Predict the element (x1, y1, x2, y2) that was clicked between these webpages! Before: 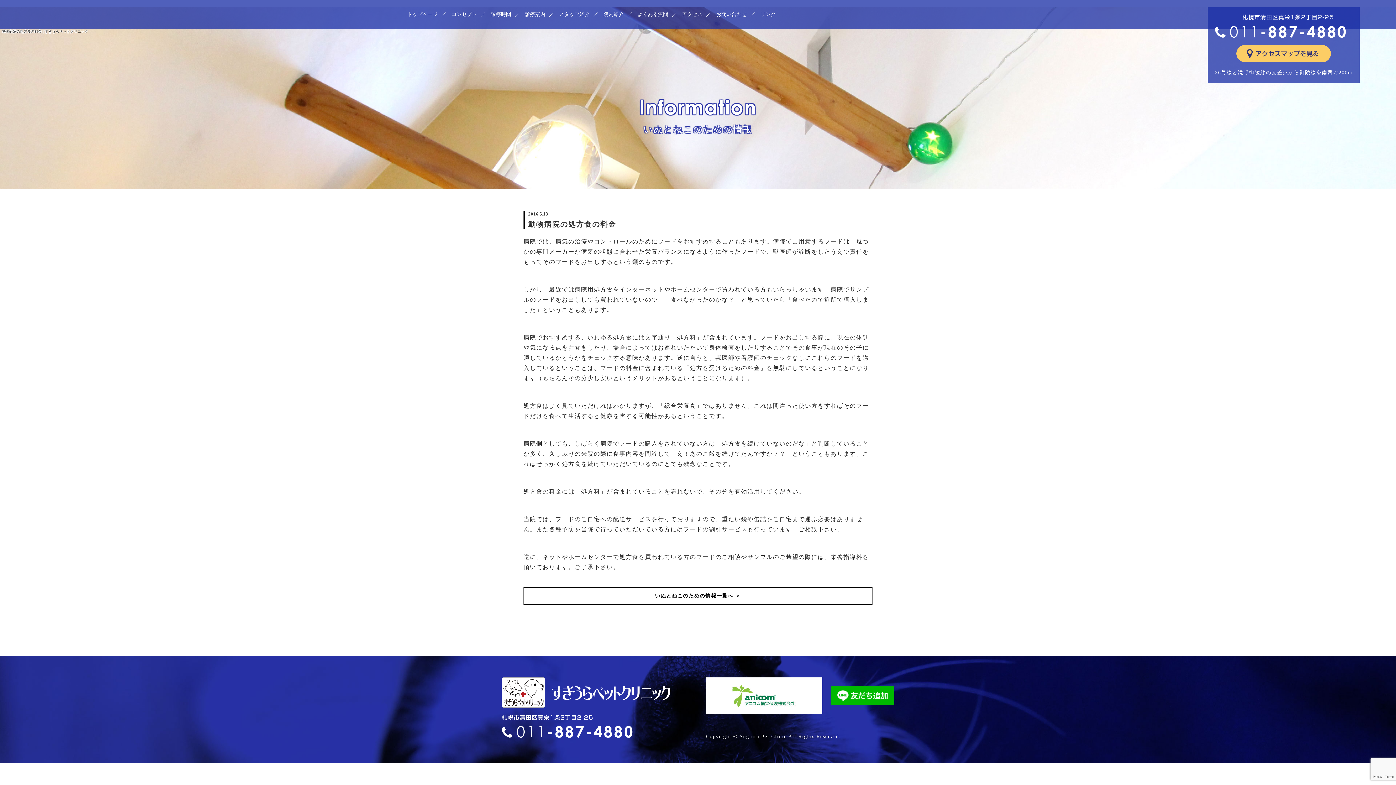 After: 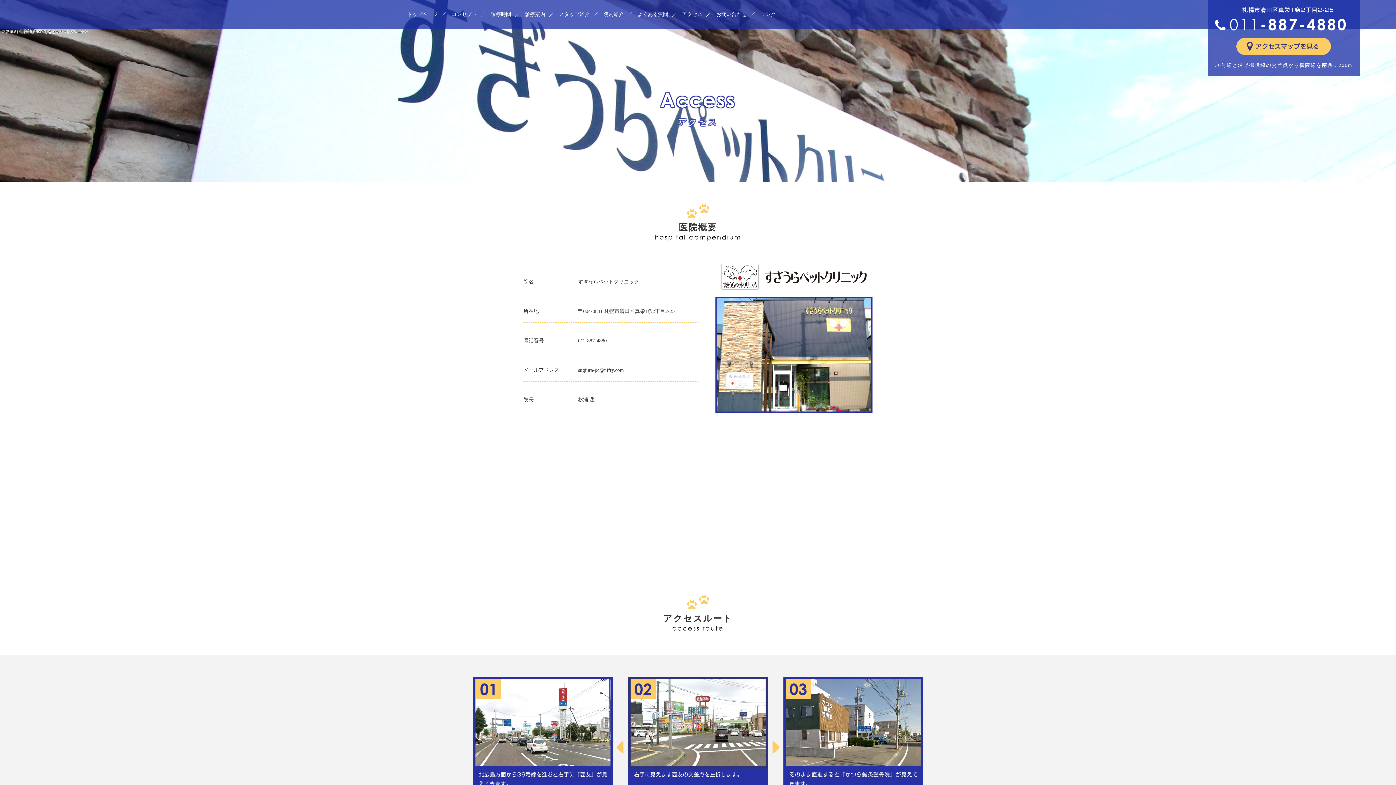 Action: bbox: (682, 11, 702, 17) label: アクセス